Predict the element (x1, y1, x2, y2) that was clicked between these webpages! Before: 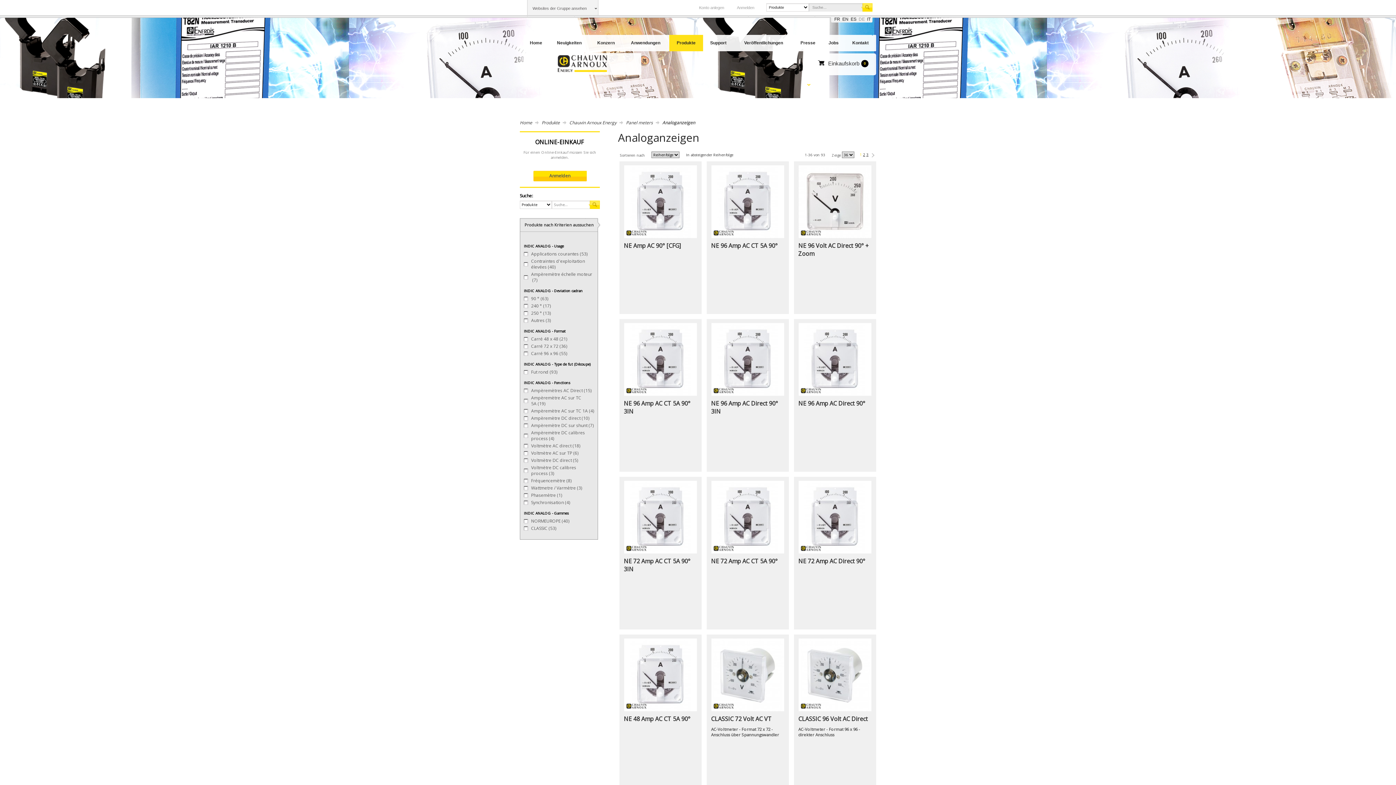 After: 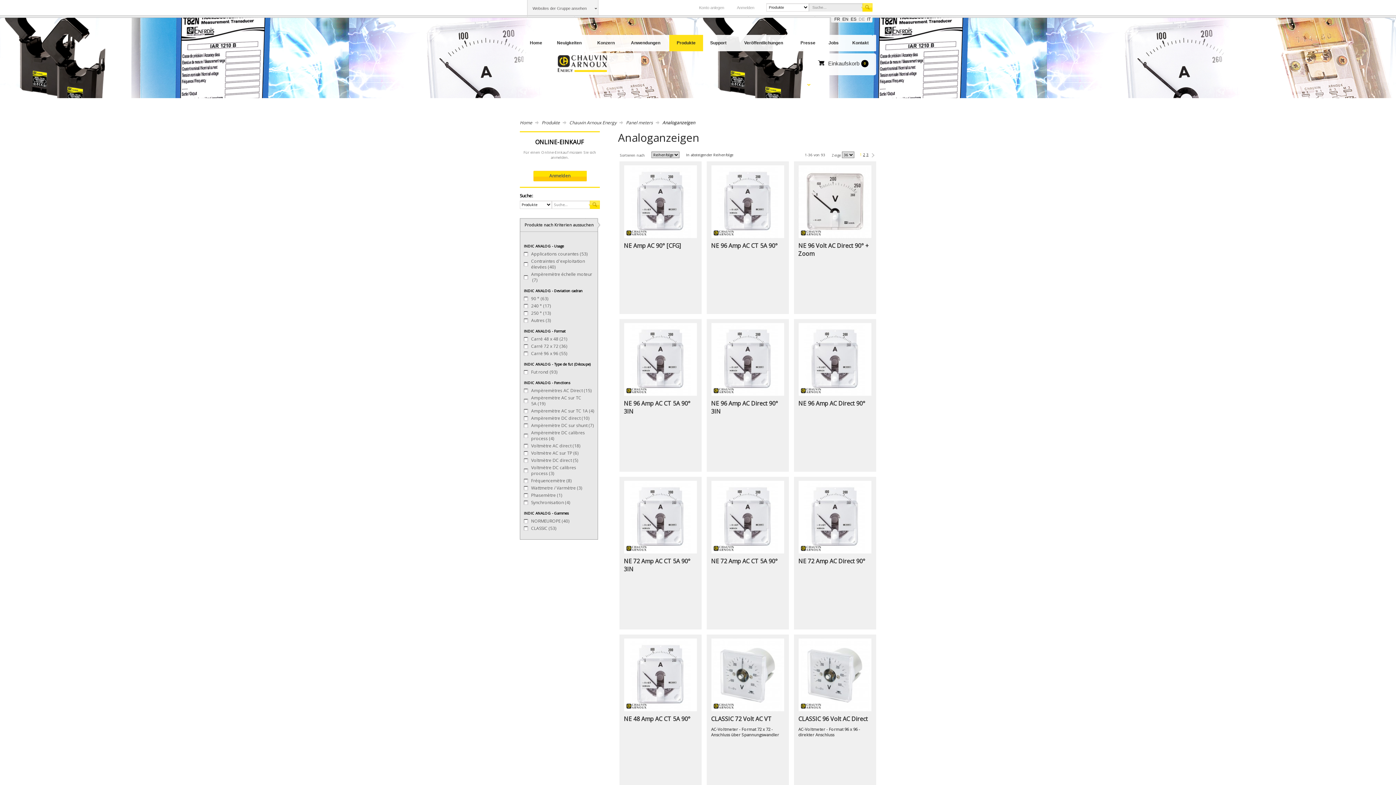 Action: bbox: (588, 200, 600, 209)